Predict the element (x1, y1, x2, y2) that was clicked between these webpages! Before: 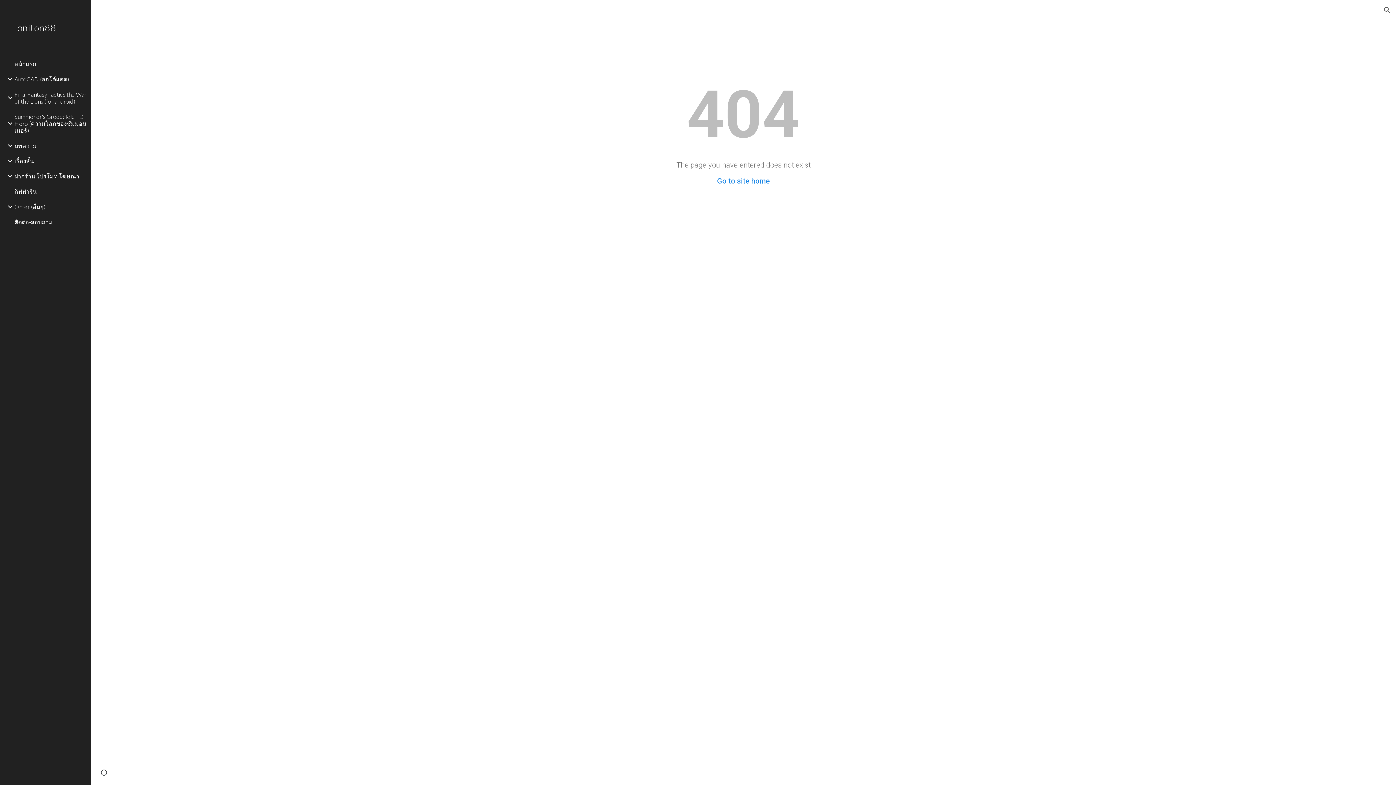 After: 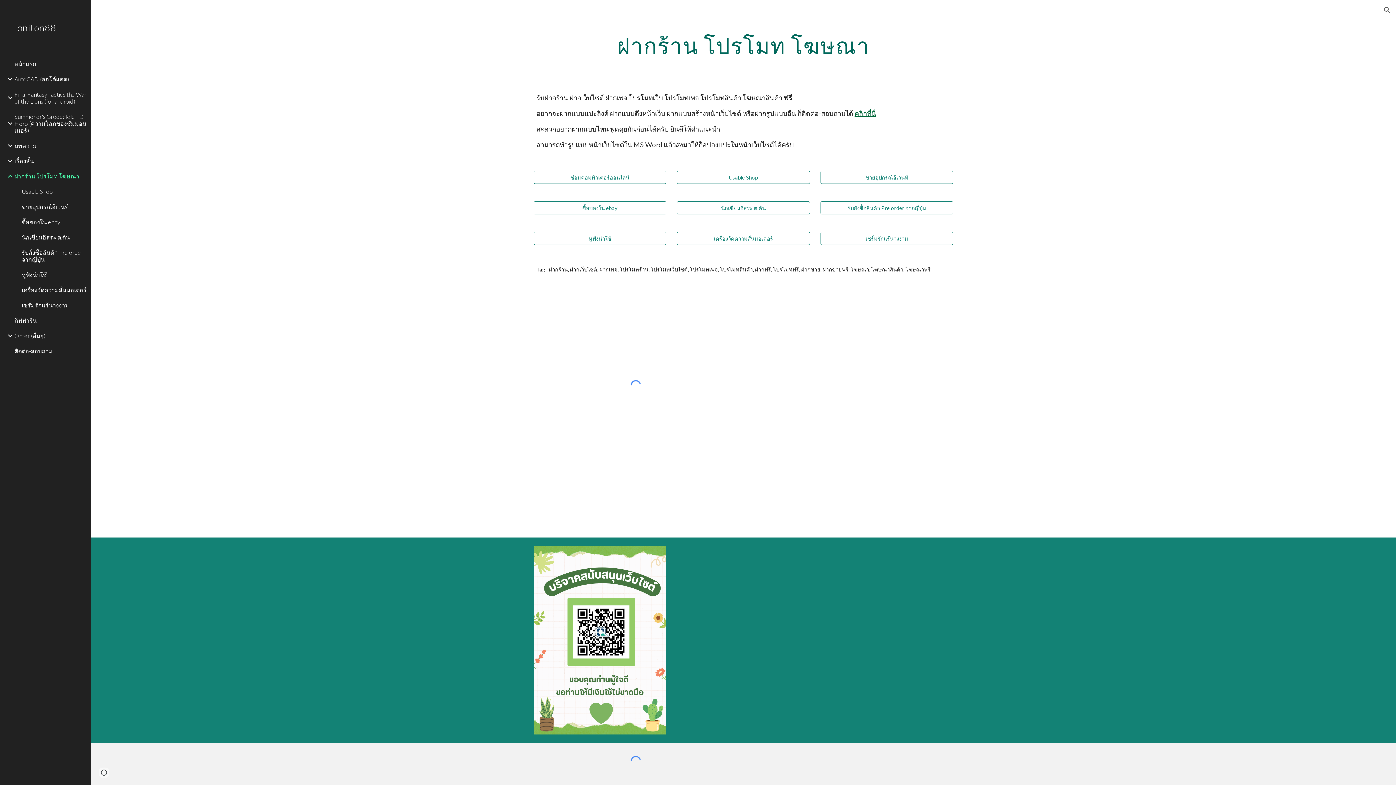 Action: label: ฝากร้าน โปรโมท โฆษณา bbox: (13, 168, 86, 183)